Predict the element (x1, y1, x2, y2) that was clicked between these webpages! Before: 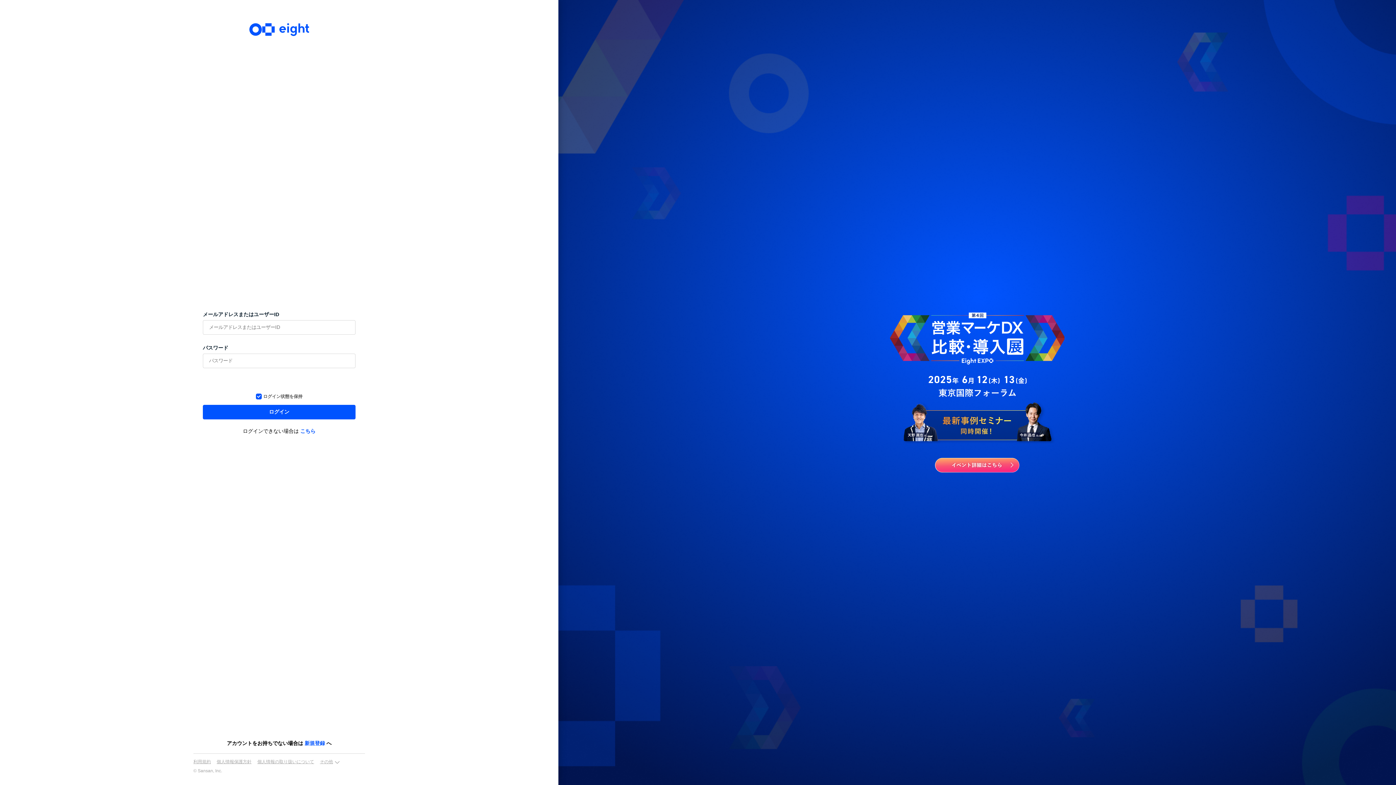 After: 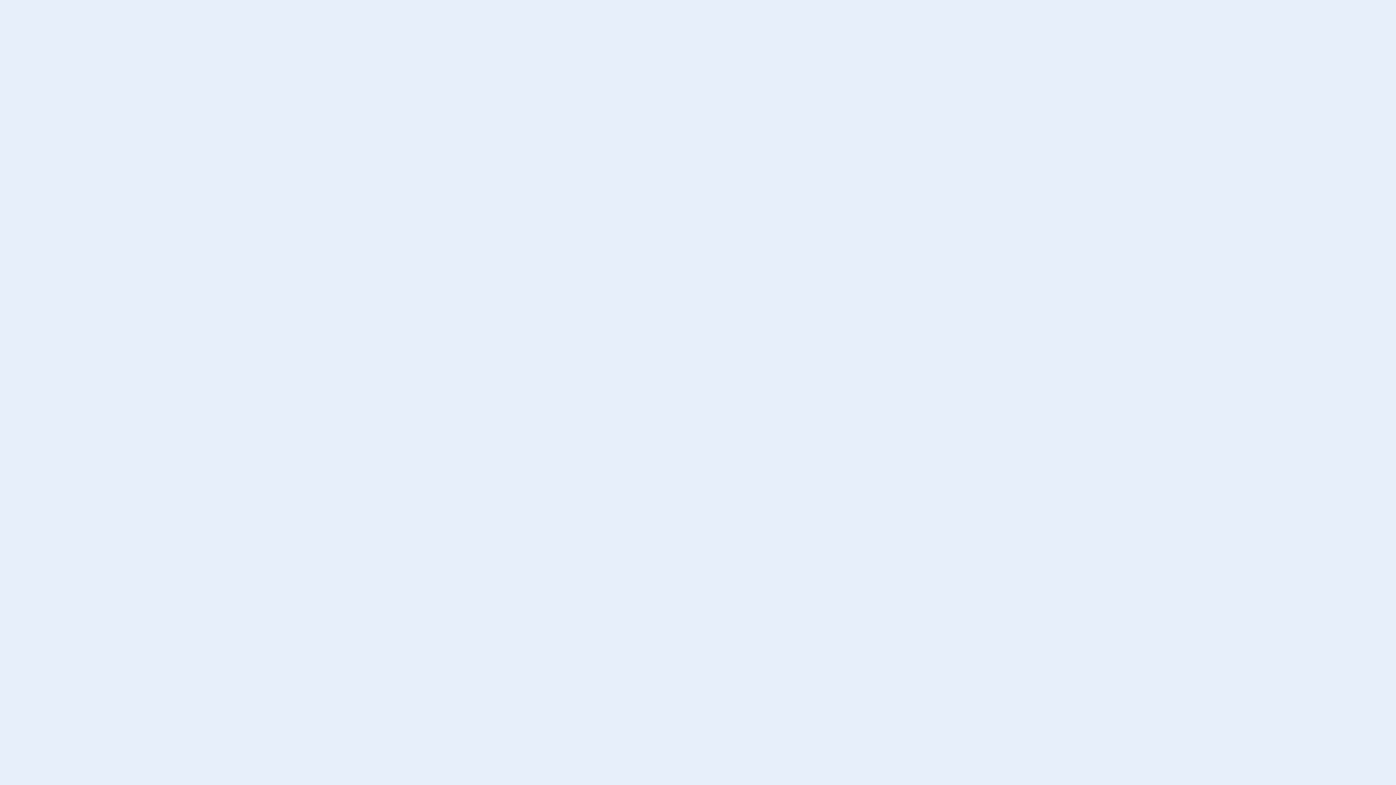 Action: label: 新規登録 bbox: (304, 740, 325, 746)